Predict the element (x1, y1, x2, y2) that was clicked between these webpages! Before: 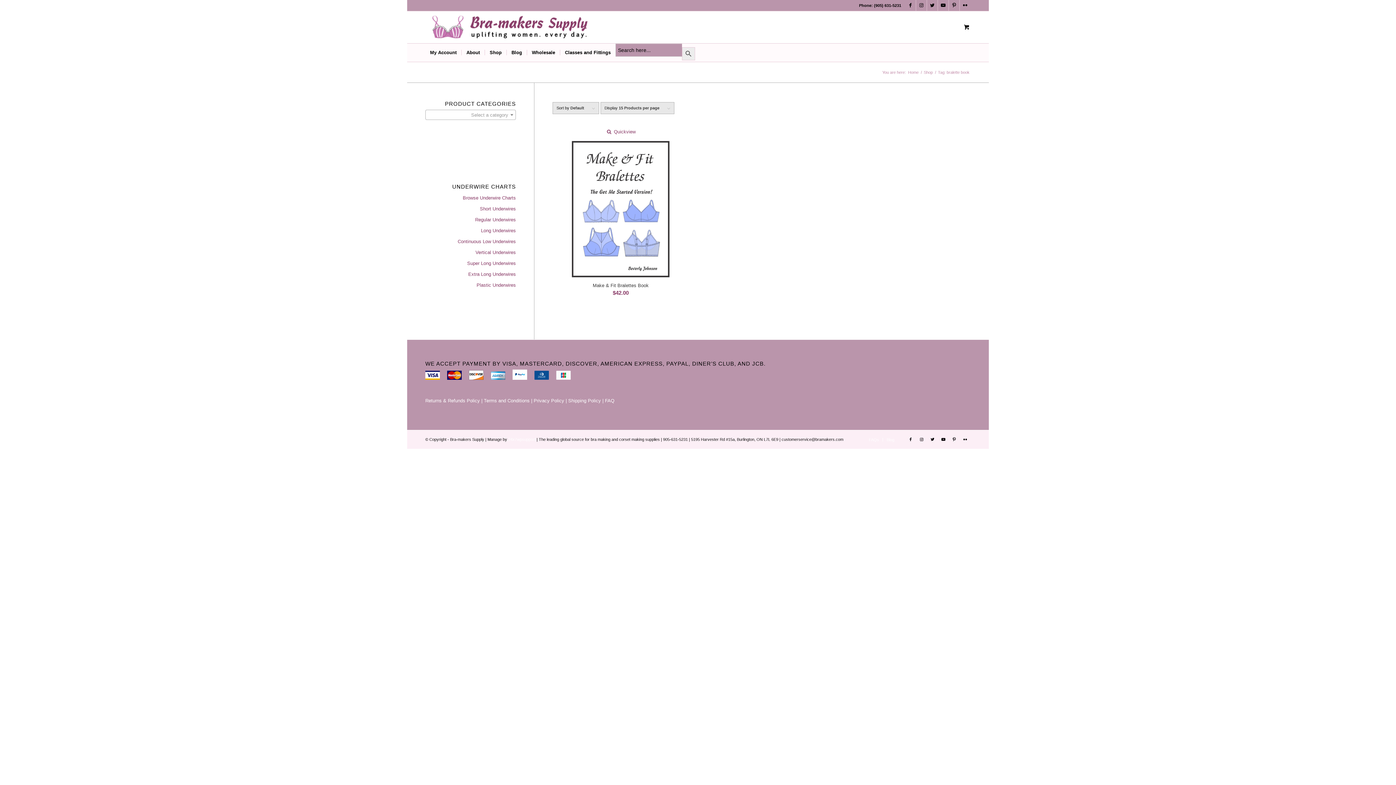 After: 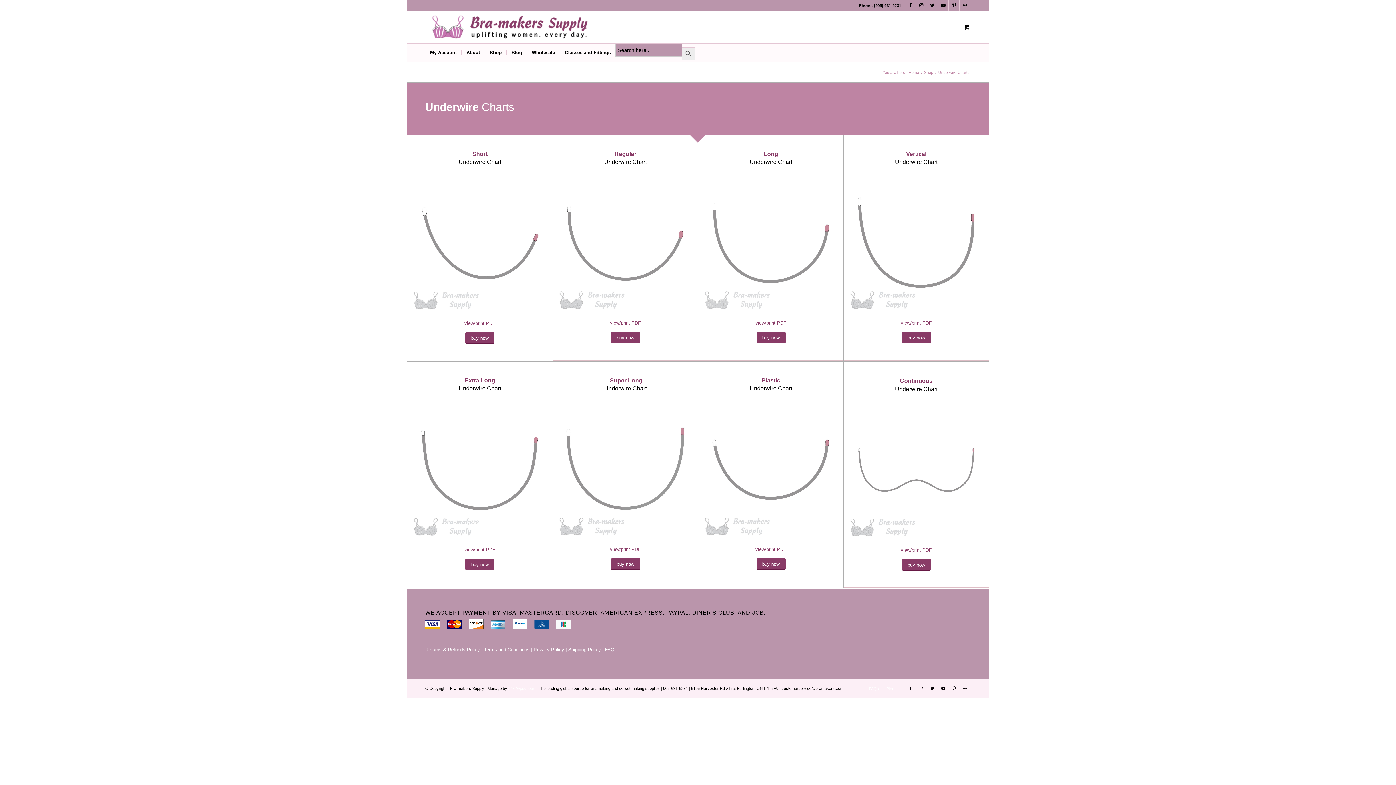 Action: label: Extra Long Underwires bbox: (425, 269, 516, 280)